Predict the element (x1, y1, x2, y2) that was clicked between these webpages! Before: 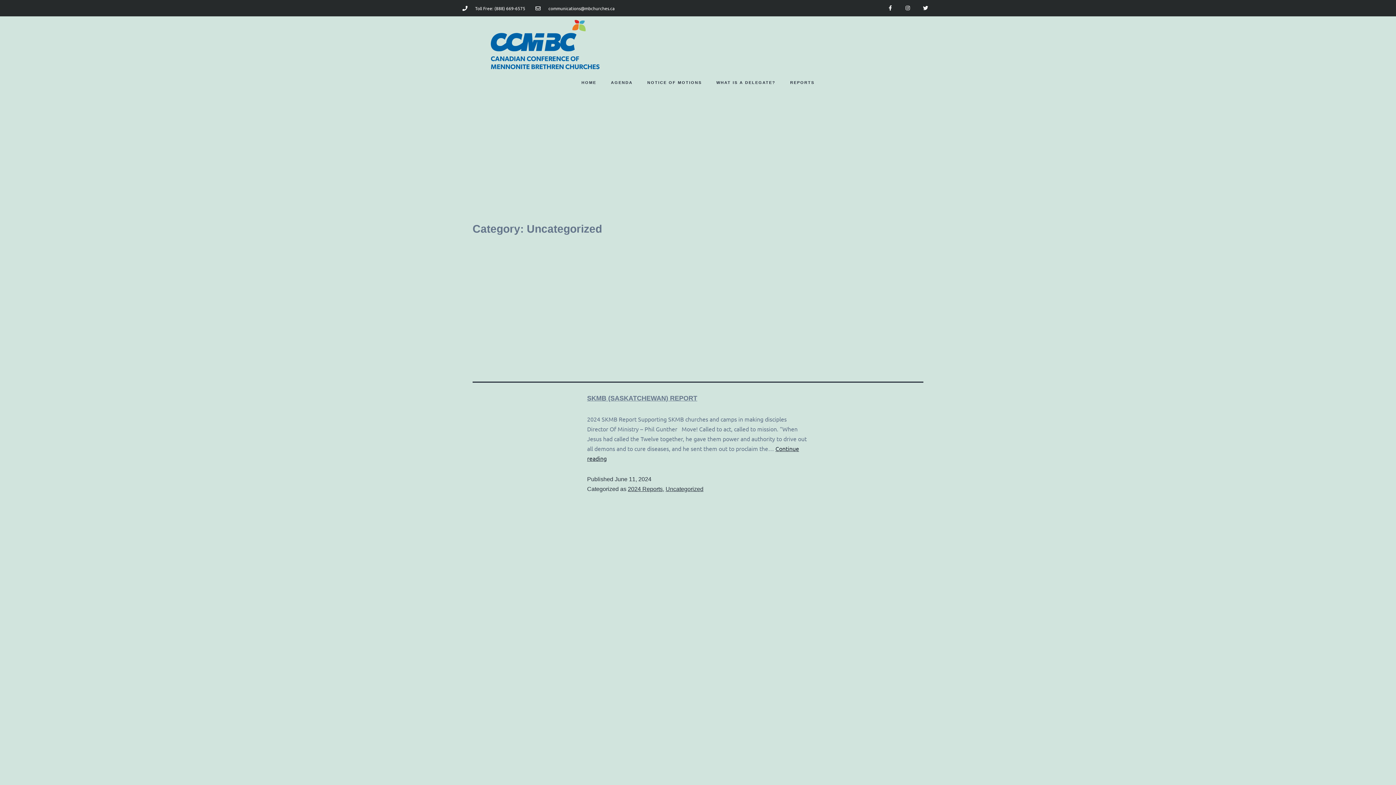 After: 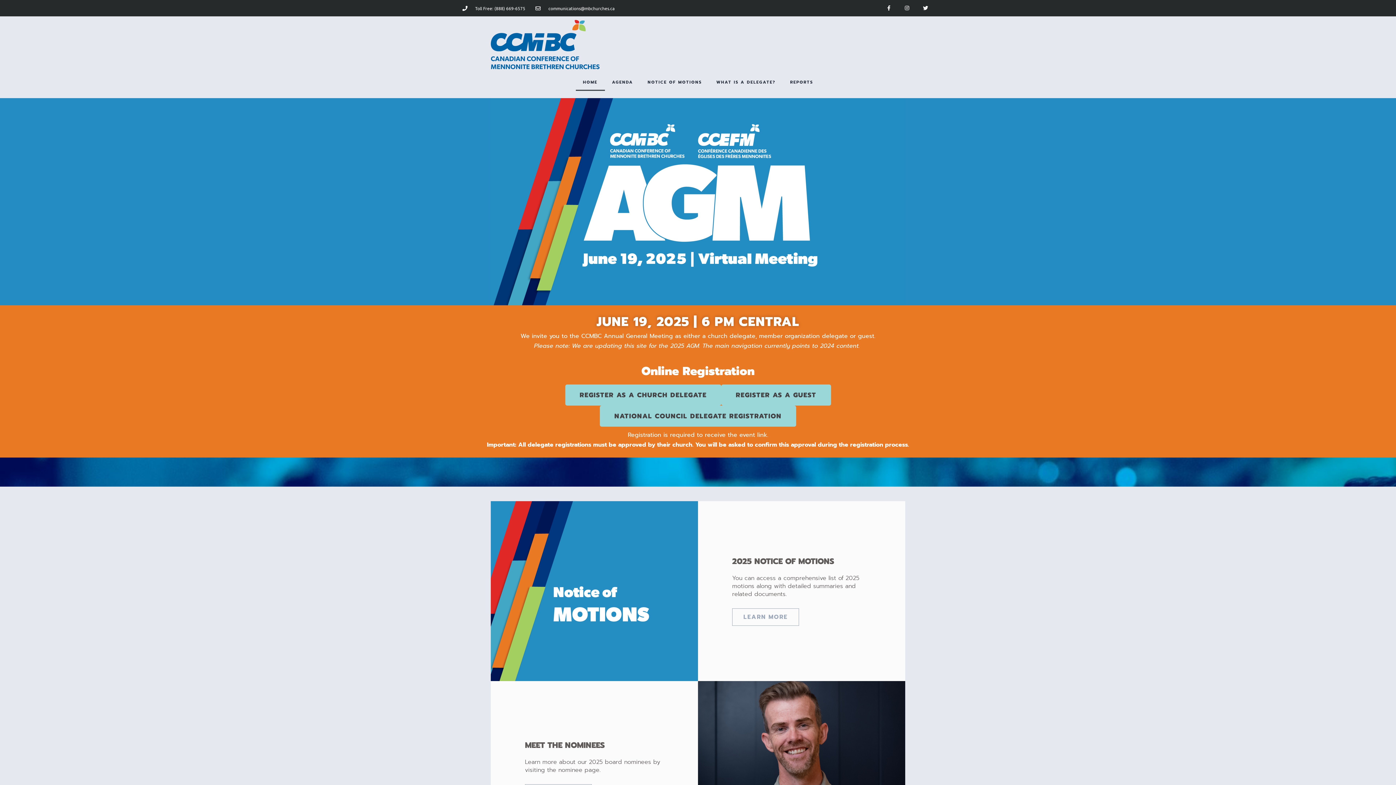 Action: bbox: (574, 74, 603, 90) label: HOME